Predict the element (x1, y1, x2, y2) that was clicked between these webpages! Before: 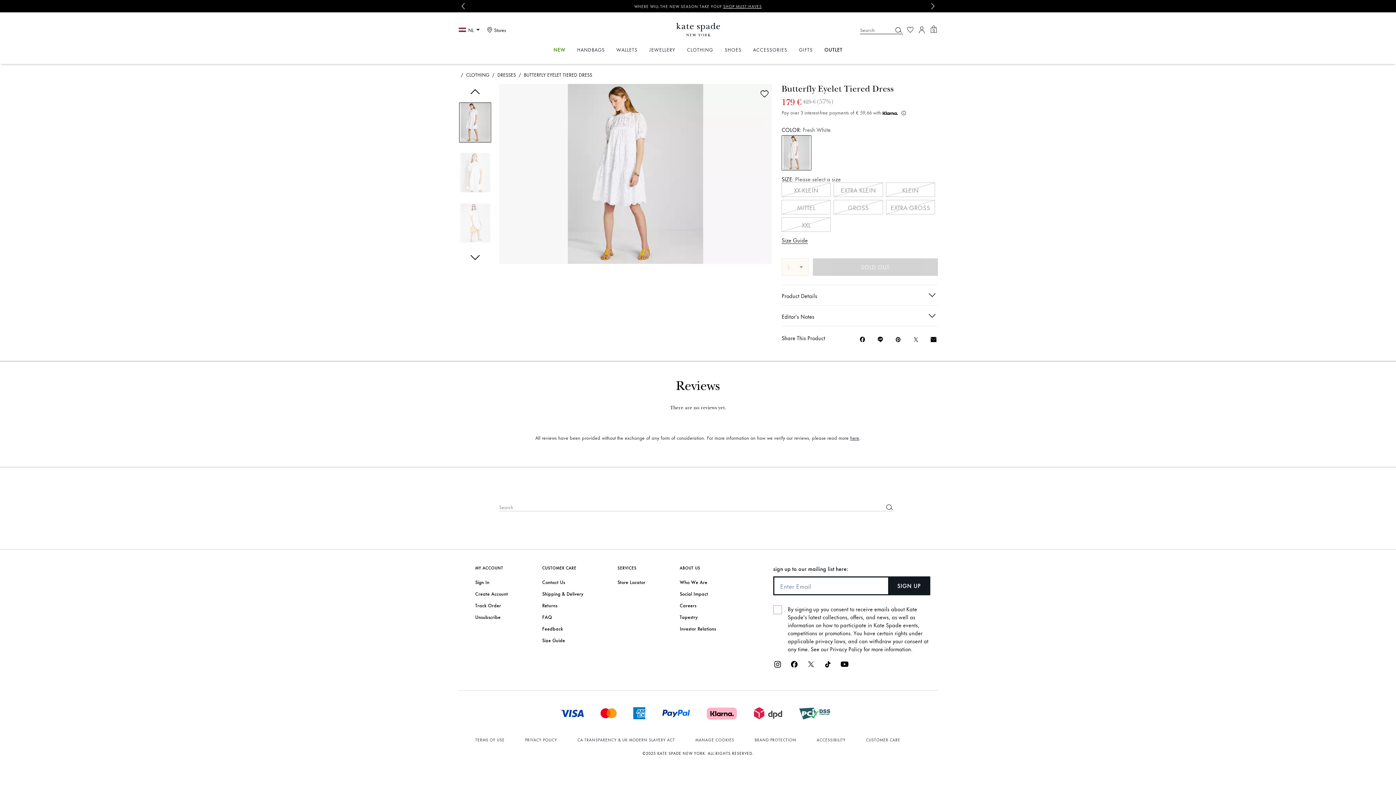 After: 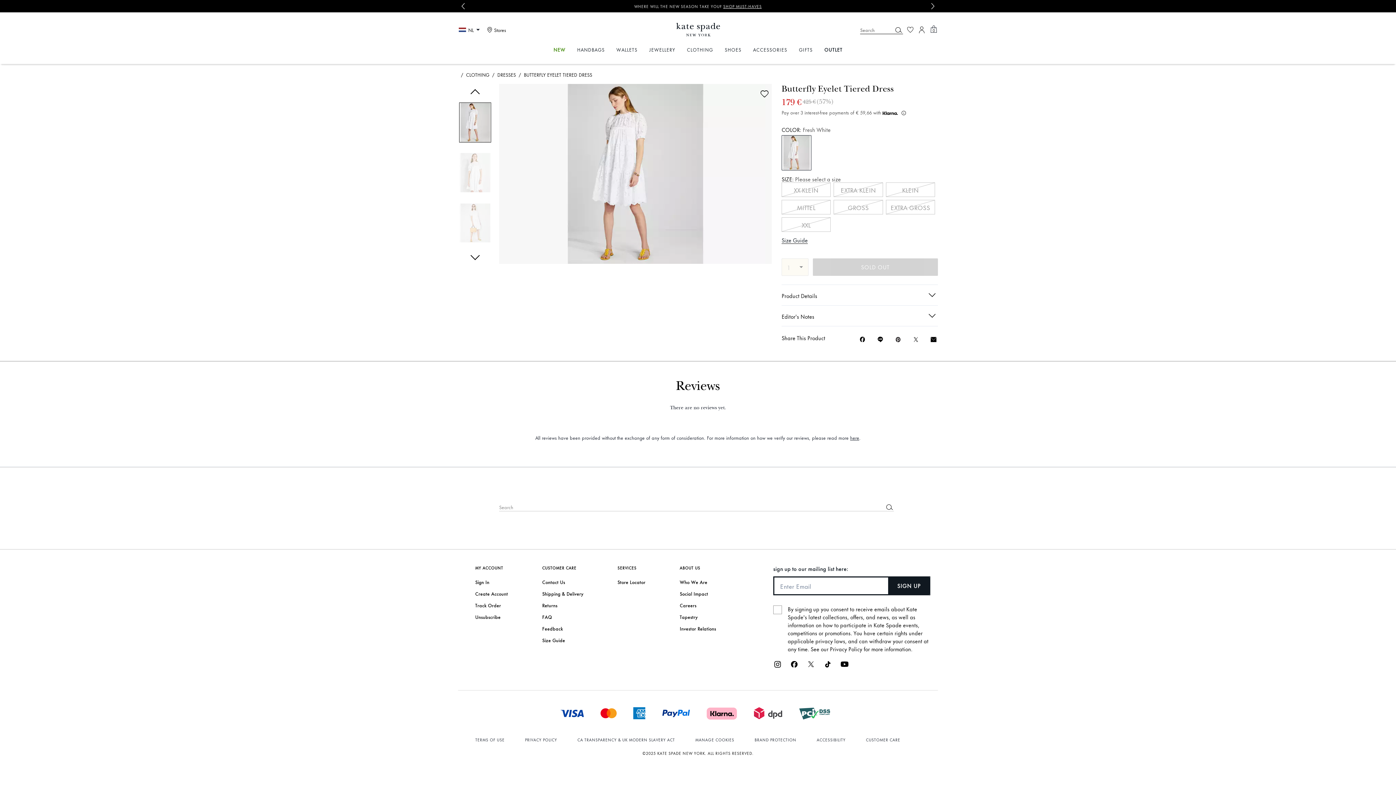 Action: label: Create a Pinterest Pin for Butterfly Eyelet Tiered Dress bbox: (893, 335, 902, 344)